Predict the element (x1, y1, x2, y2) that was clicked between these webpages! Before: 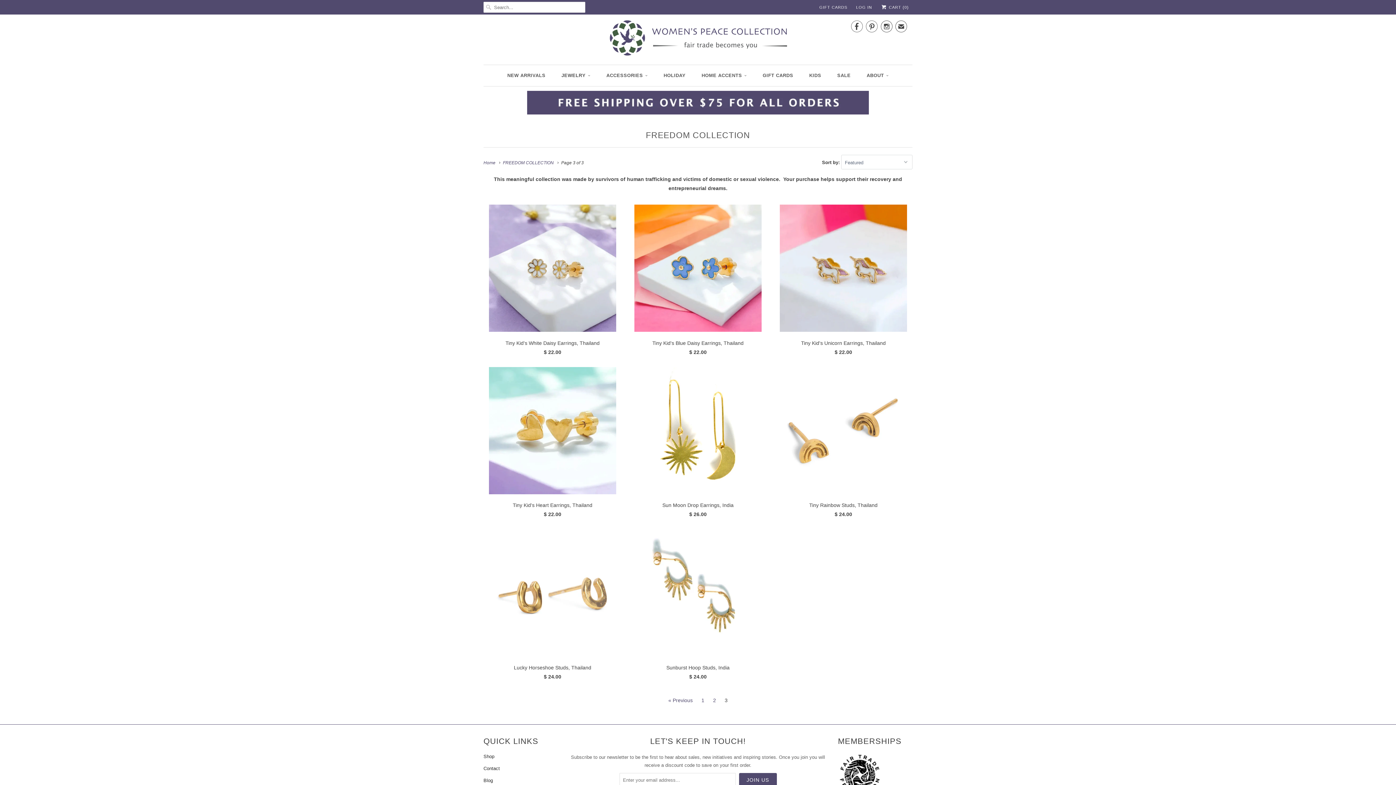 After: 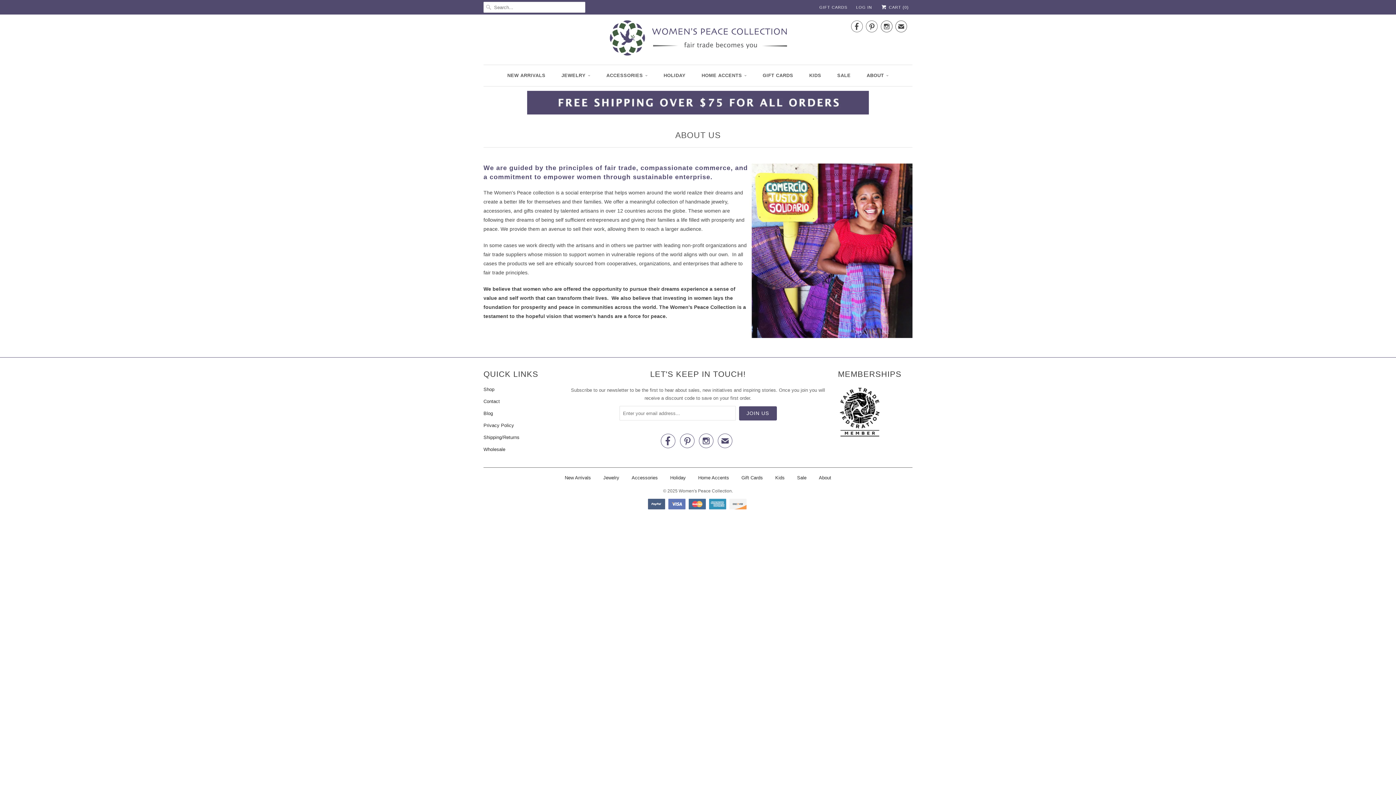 Action: bbox: (866, 70, 888, 80) label: ABOUT